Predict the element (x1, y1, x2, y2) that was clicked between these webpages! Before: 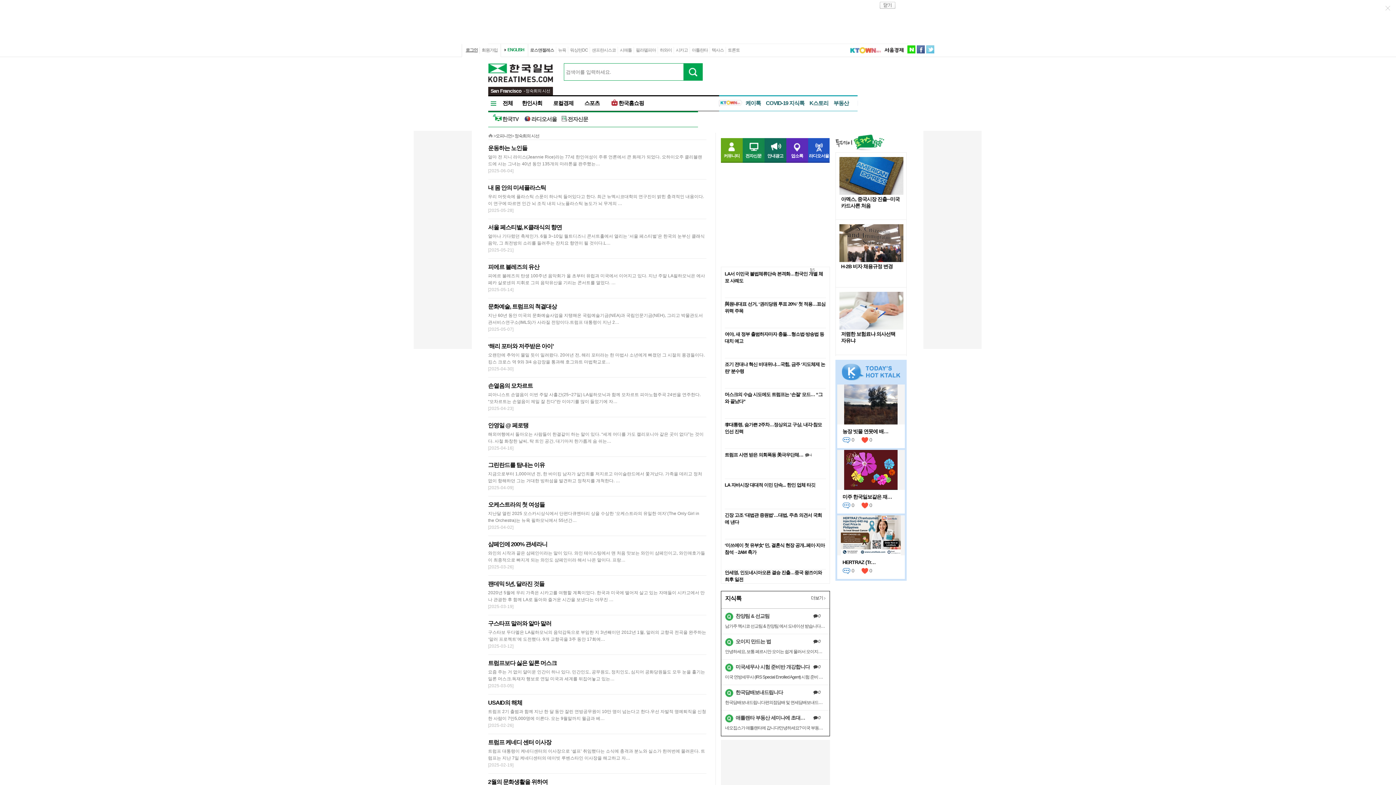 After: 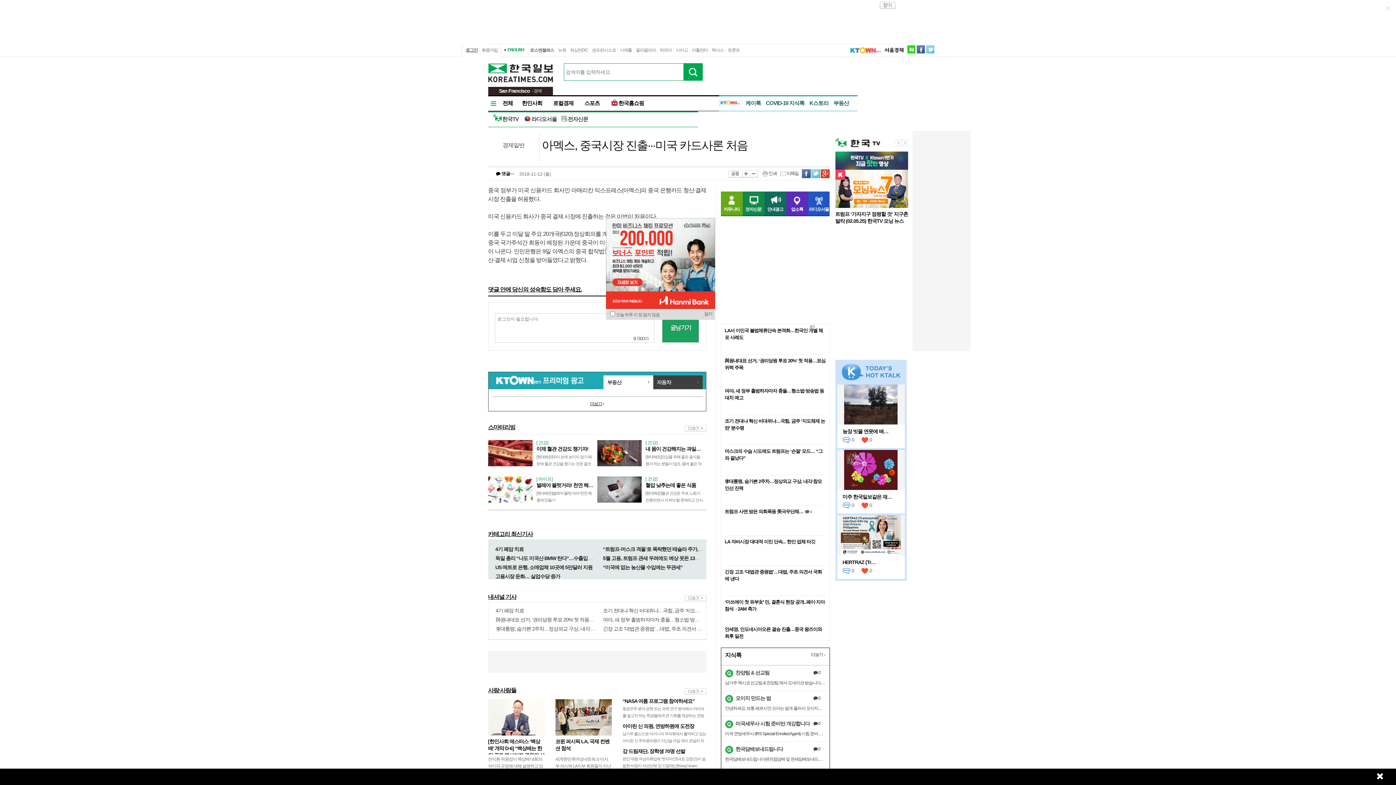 Action: bbox: (839, 157, 903, 194)